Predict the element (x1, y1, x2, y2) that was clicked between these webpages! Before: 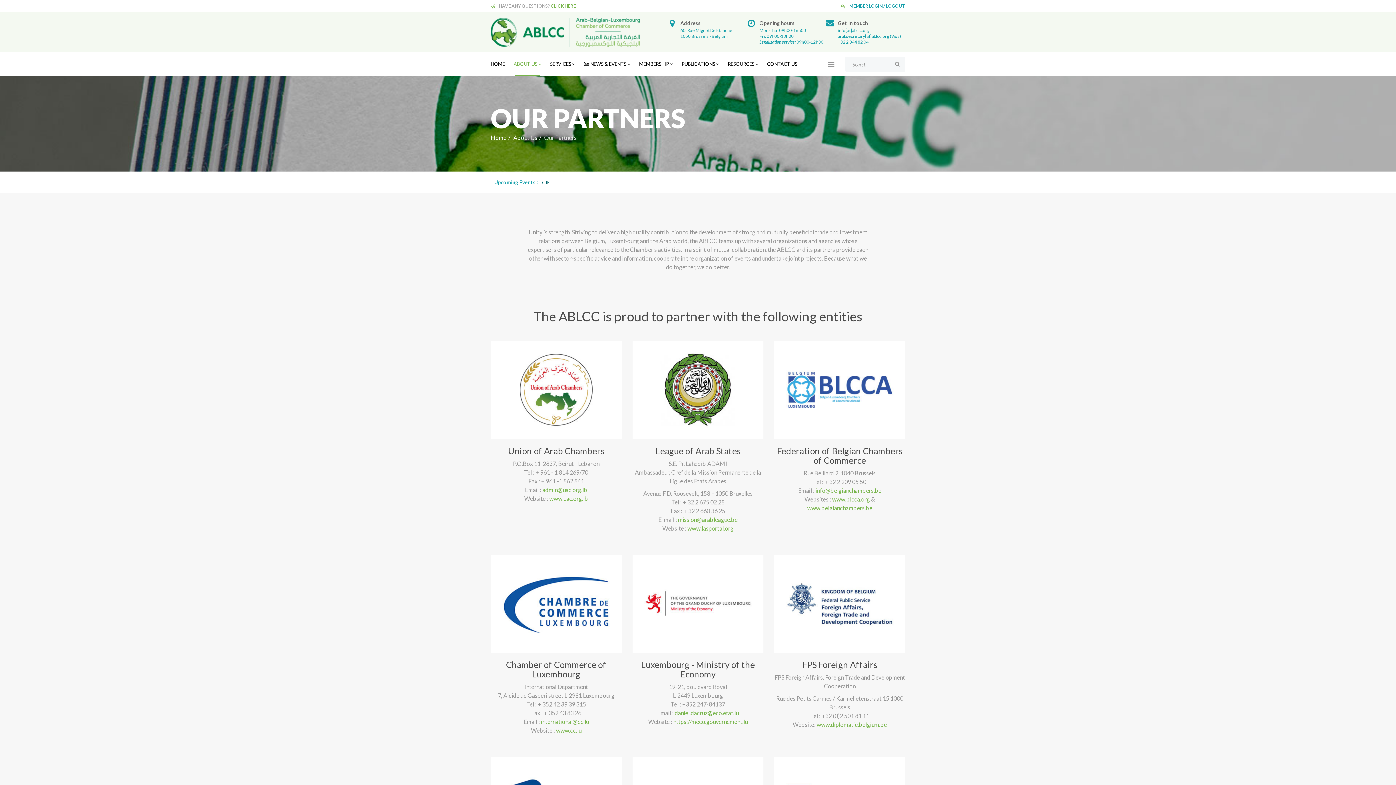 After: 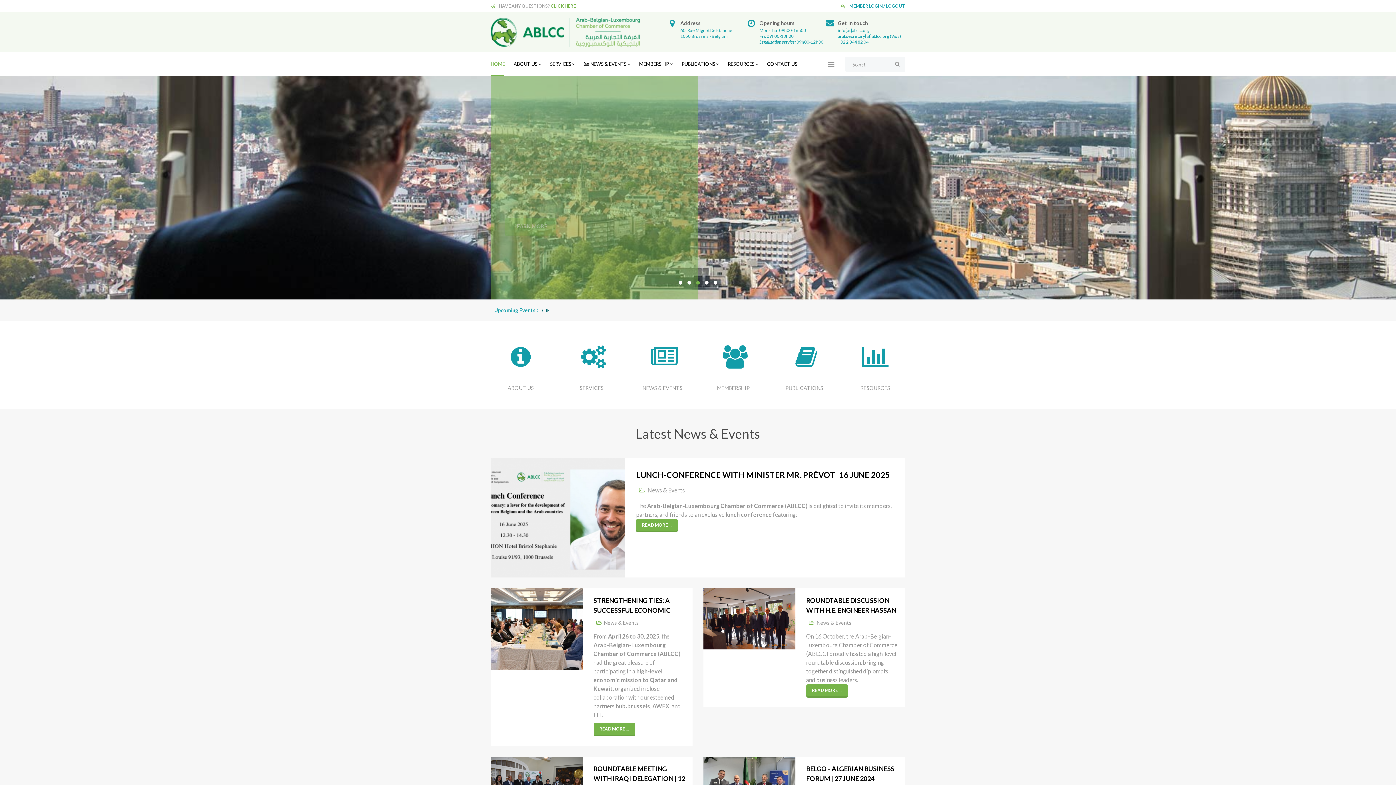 Action: bbox: (490, 17, 640, 46)